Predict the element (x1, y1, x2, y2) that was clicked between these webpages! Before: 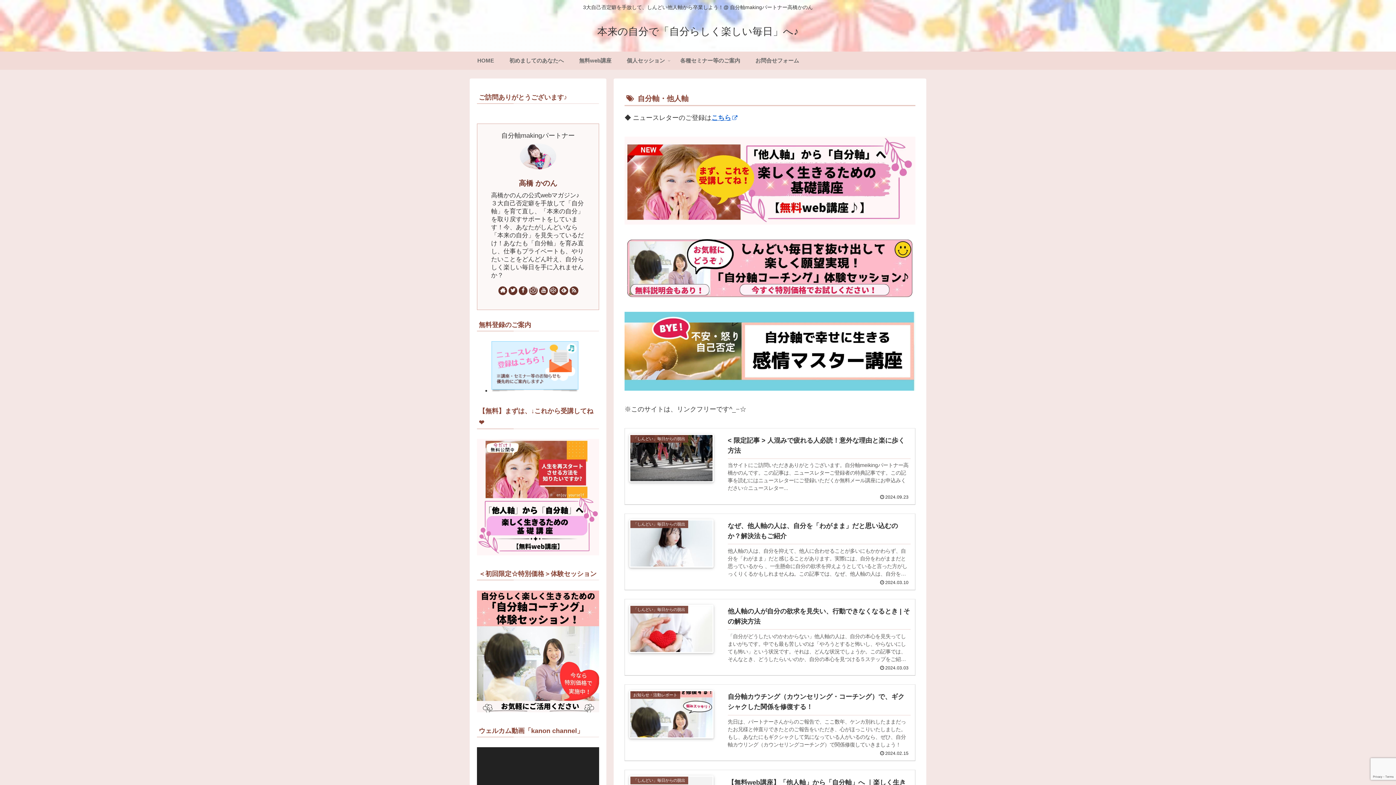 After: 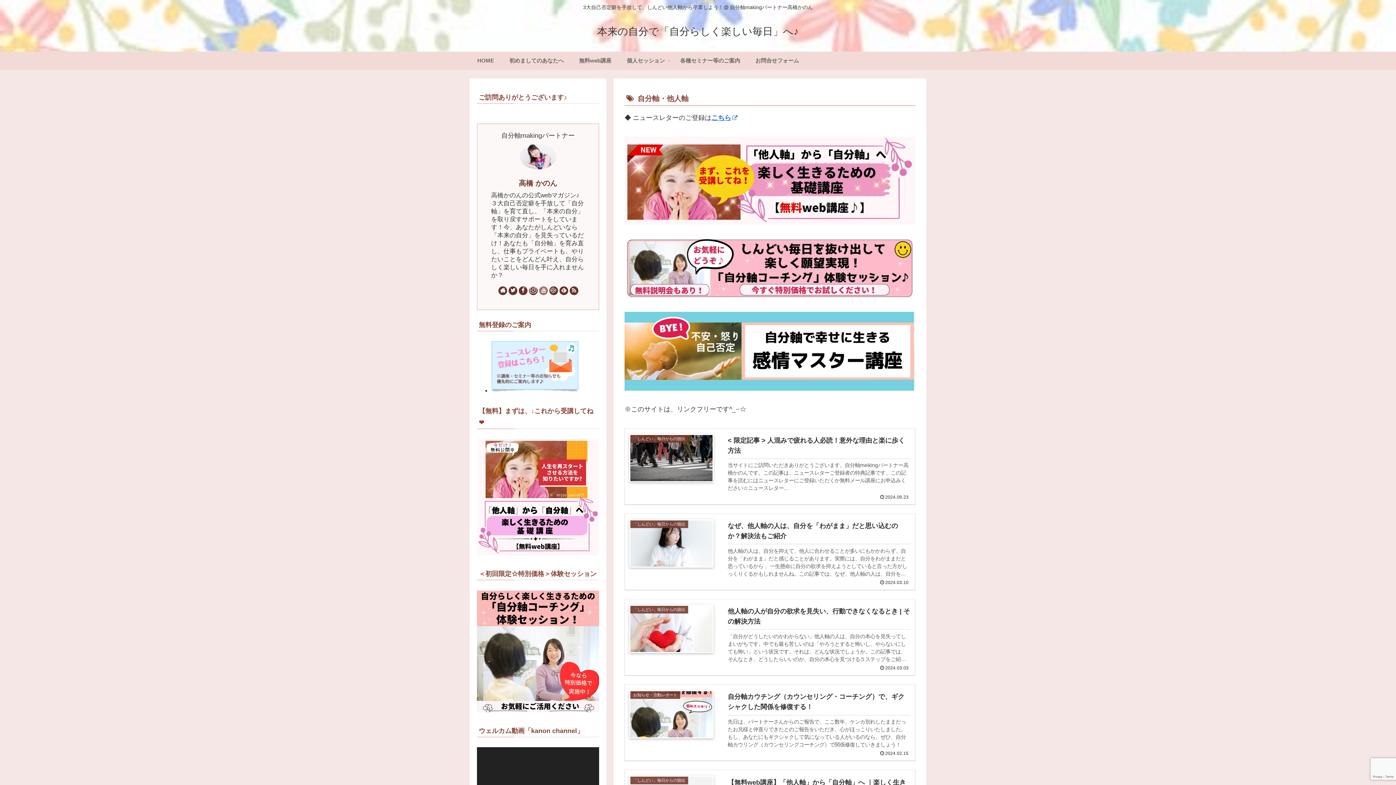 Action: bbox: (539, 286, 548, 295) label: YouTubeをフォロー